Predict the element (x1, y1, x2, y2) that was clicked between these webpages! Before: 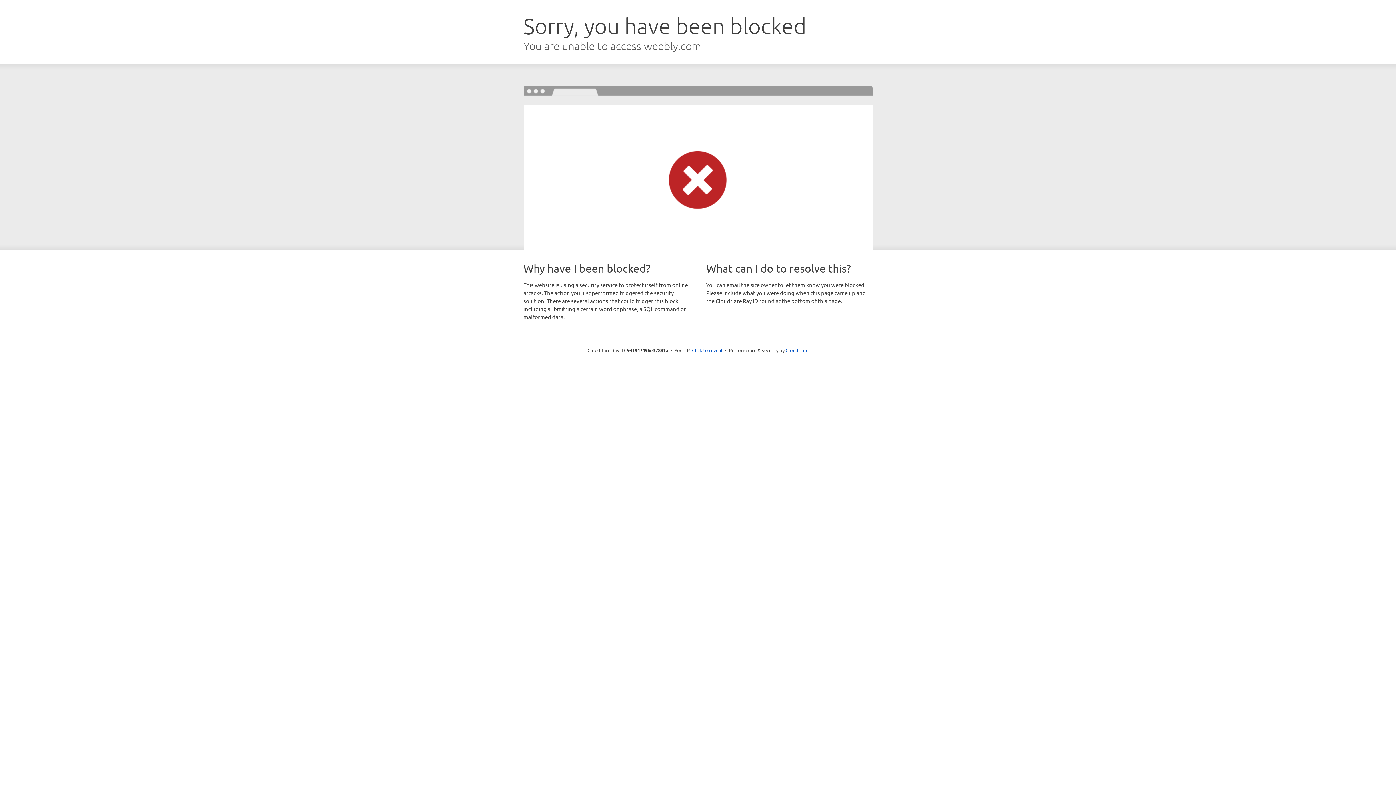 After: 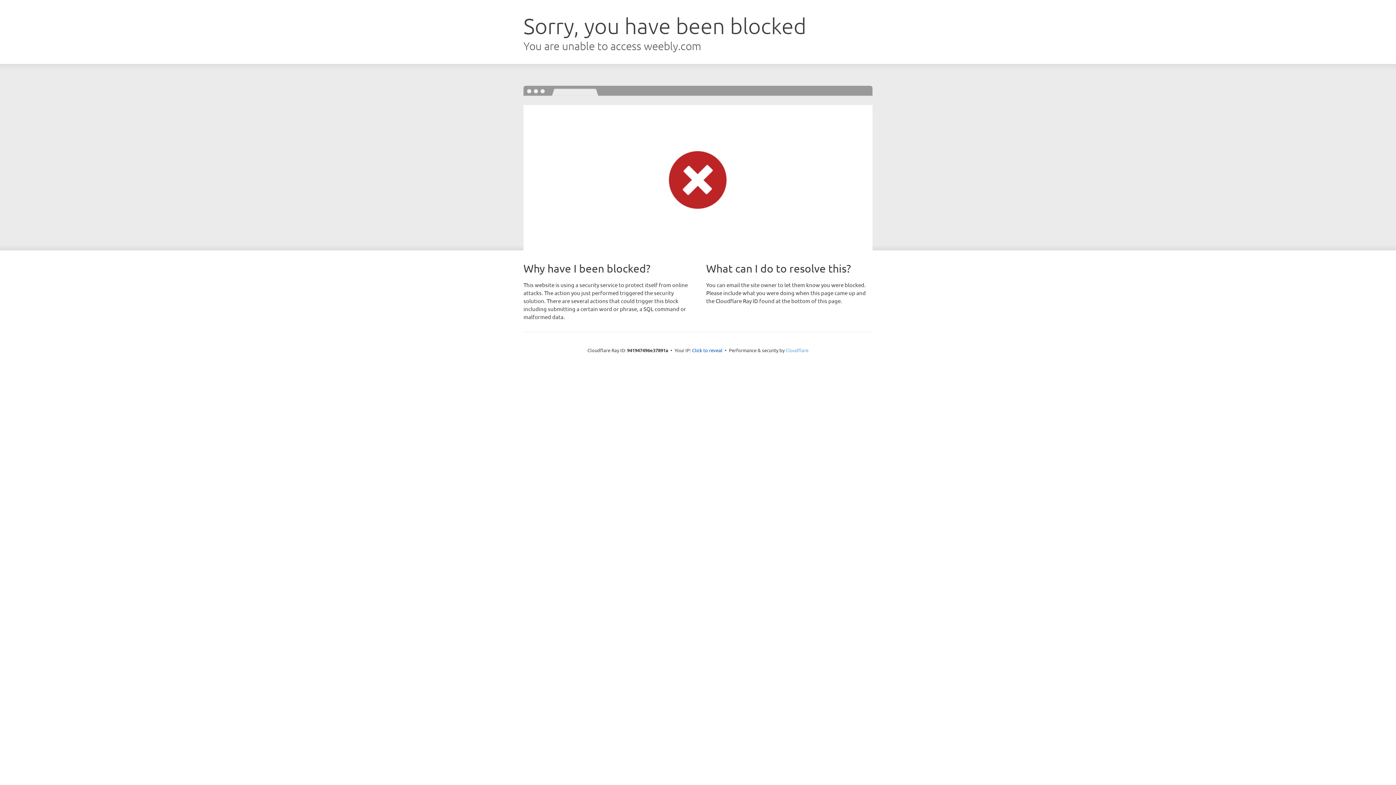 Action: bbox: (785, 347, 808, 353) label: Cloudflare